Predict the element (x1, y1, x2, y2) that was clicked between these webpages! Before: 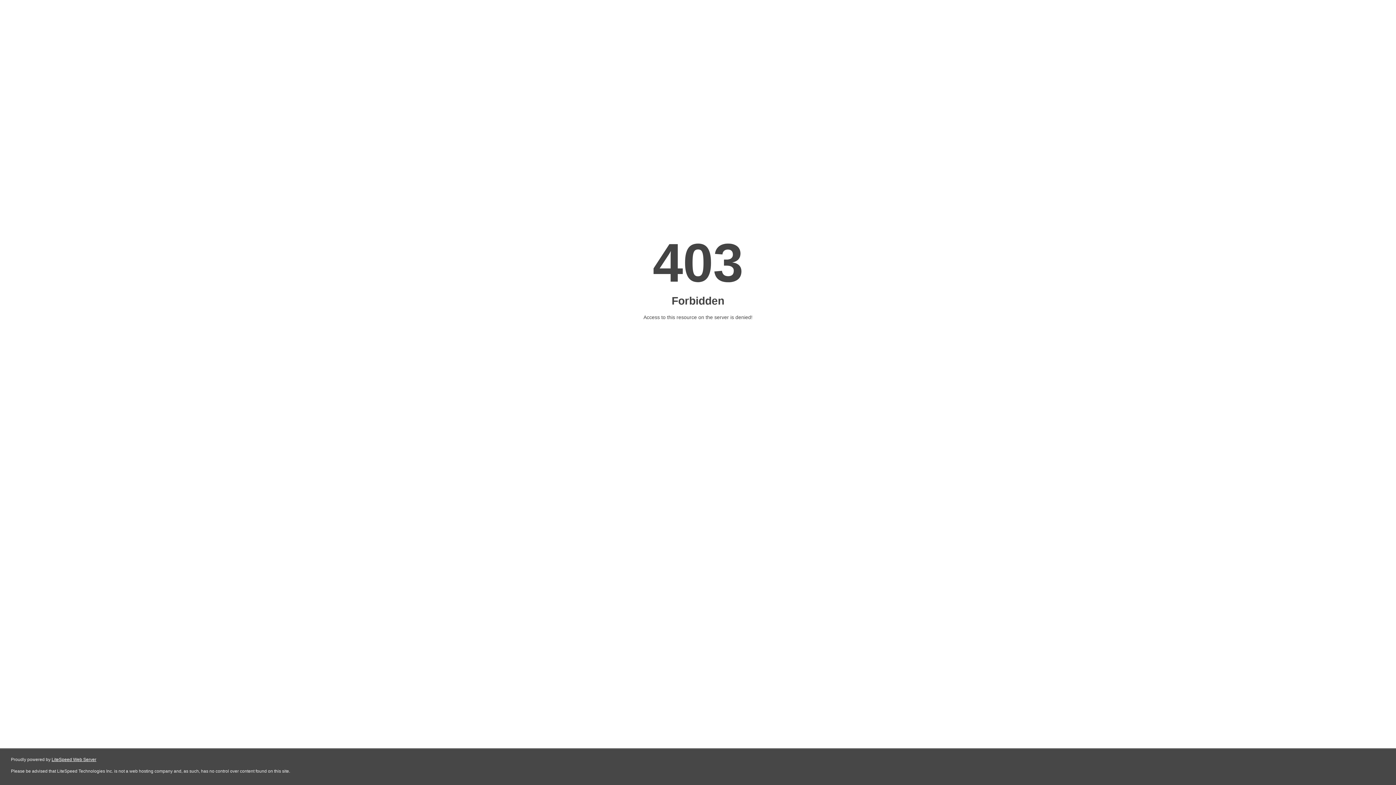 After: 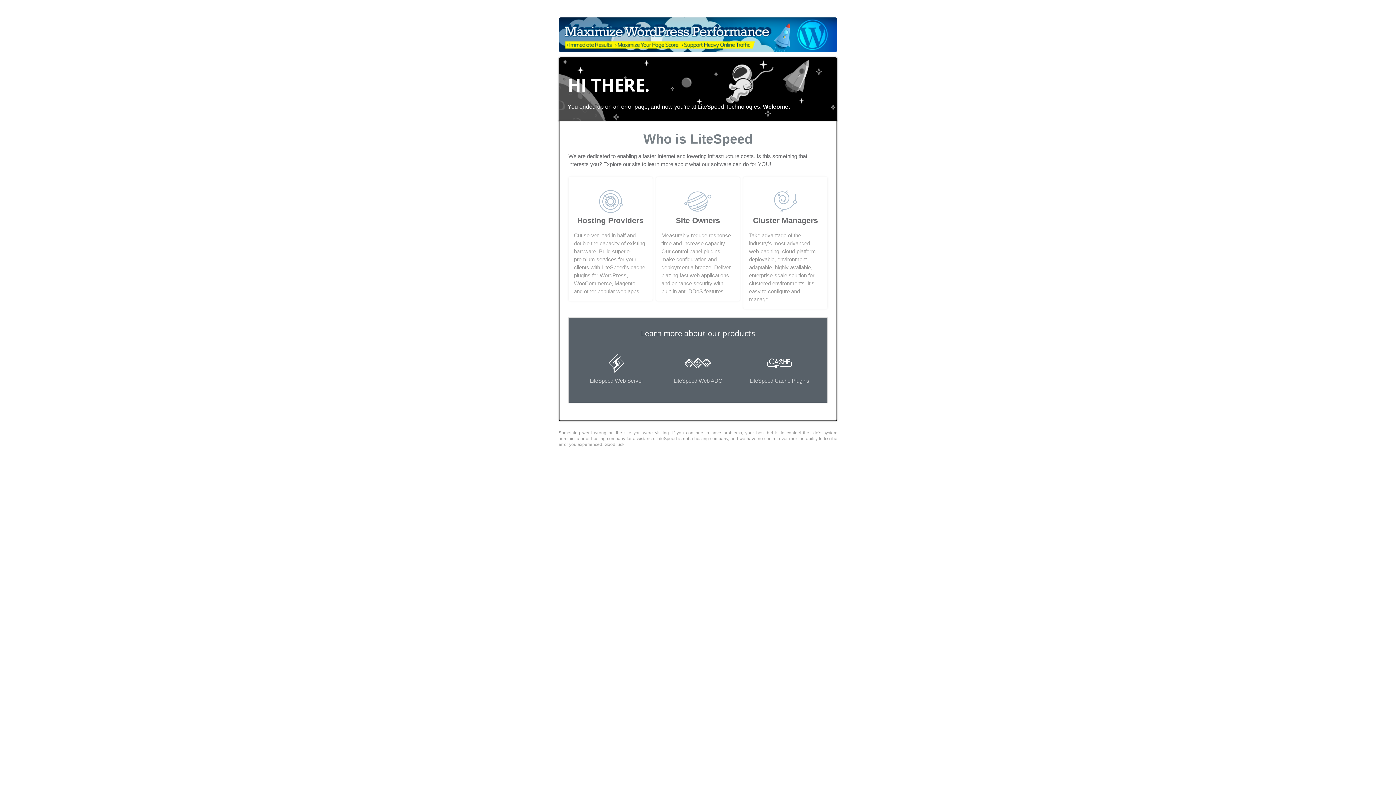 Action: label: LiteSpeed Web Server bbox: (51, 757, 96, 762)